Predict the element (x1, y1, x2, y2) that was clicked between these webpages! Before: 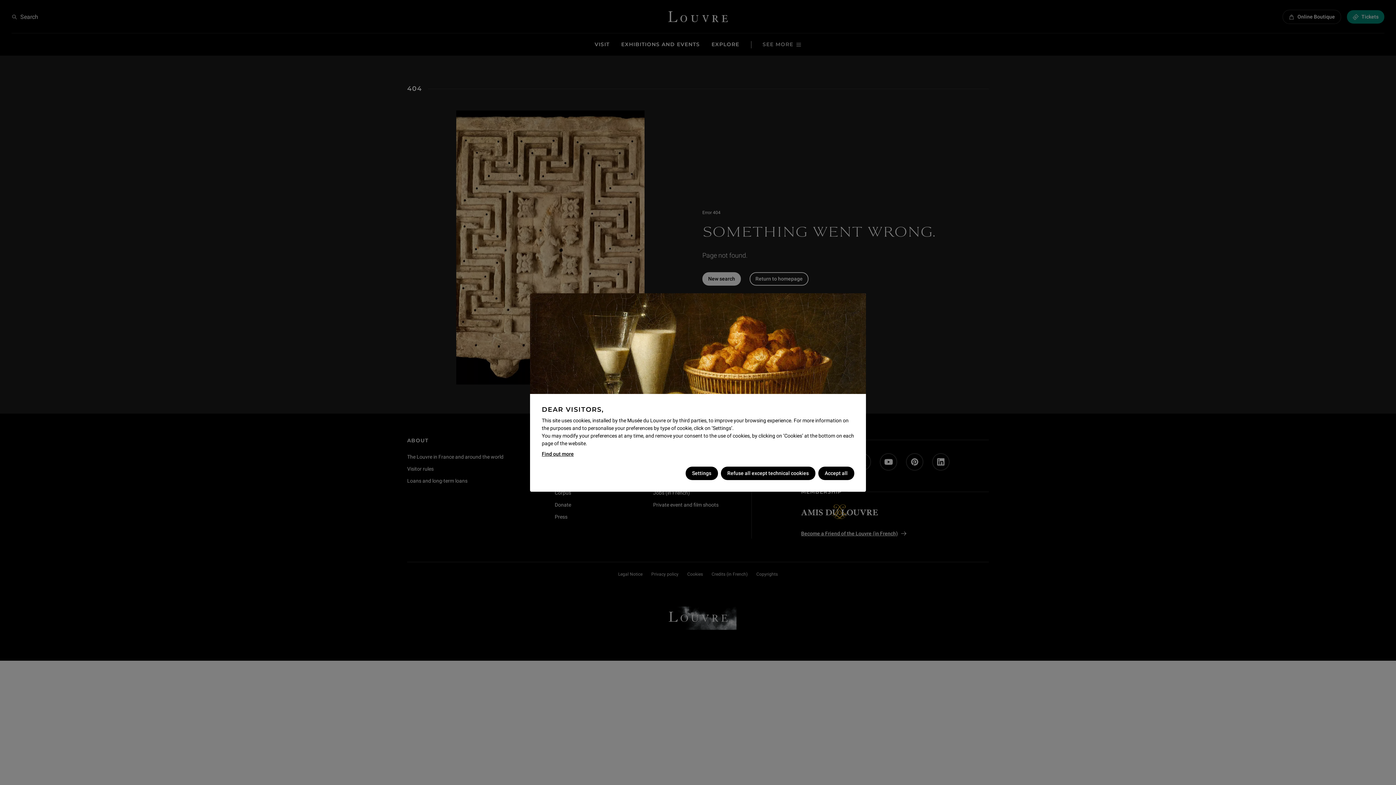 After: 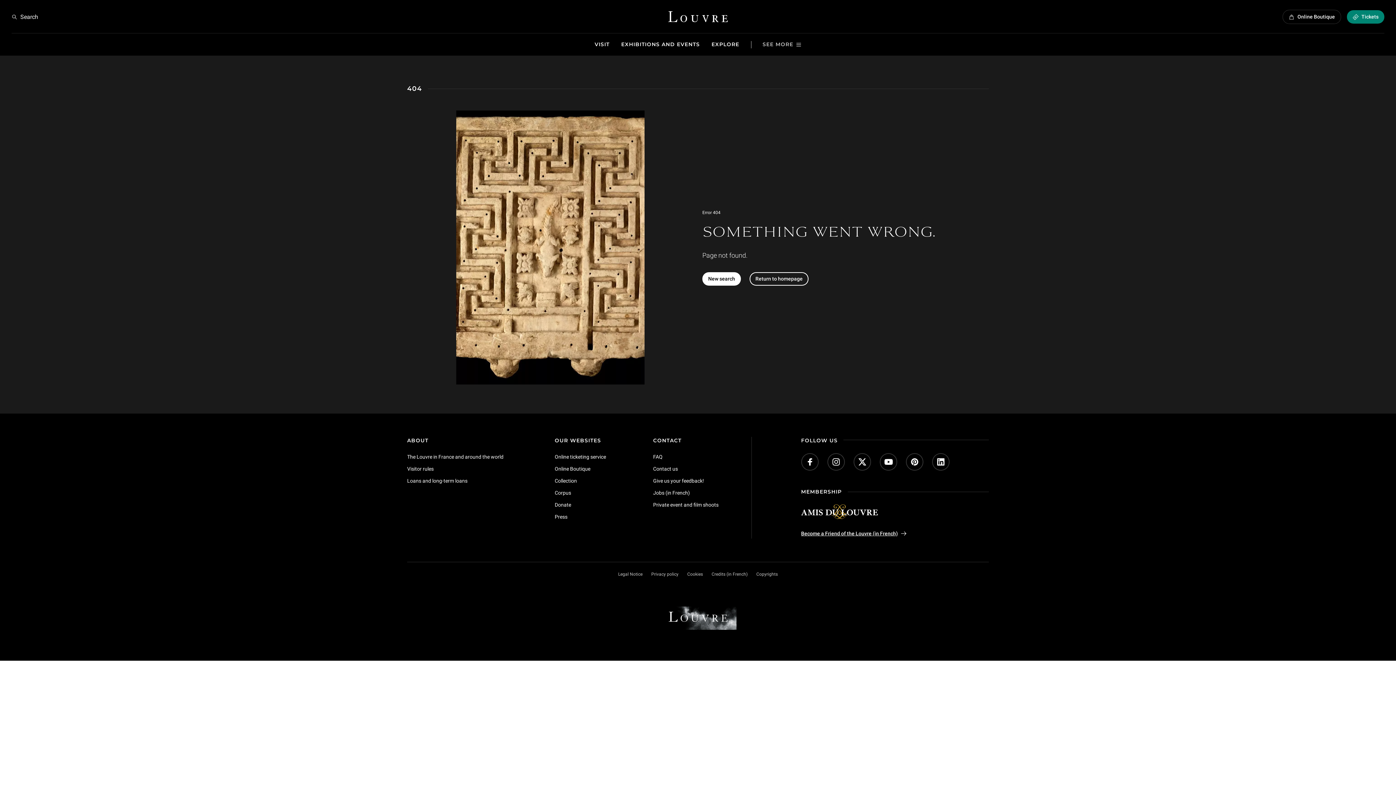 Action: bbox: (720, 466, 815, 480) label: Refuse all except technical cookies